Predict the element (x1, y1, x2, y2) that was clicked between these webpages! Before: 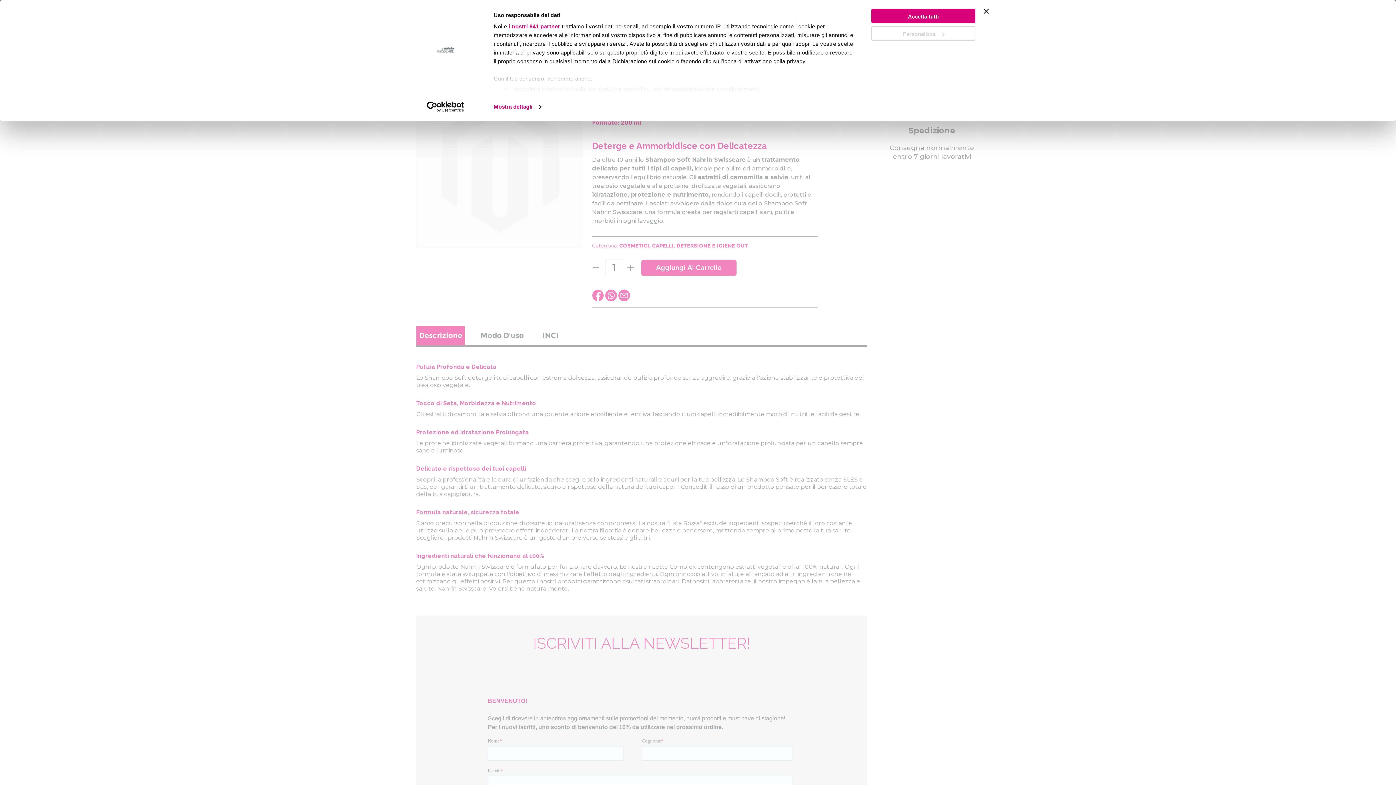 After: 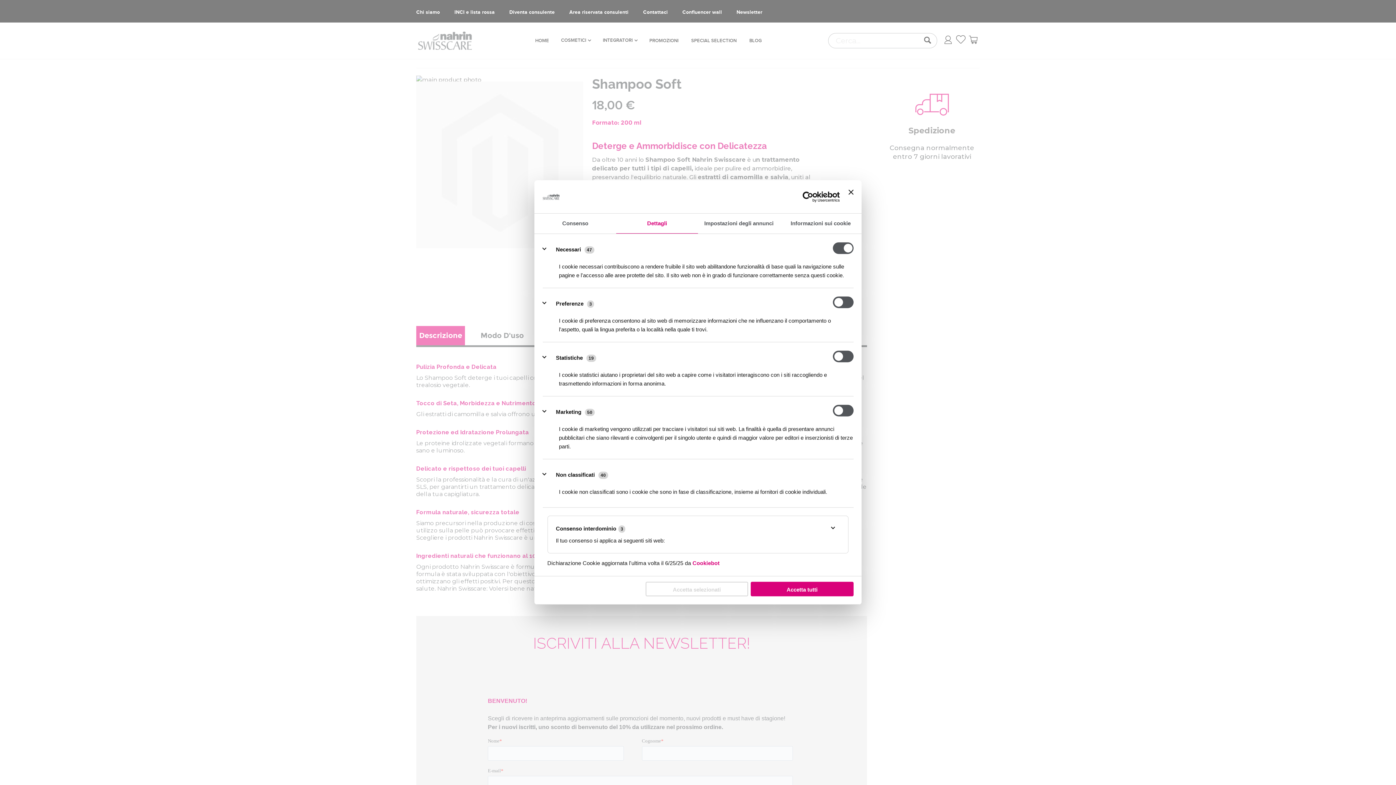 Action: label: Personalizza bbox: (871, 26, 975, 40)